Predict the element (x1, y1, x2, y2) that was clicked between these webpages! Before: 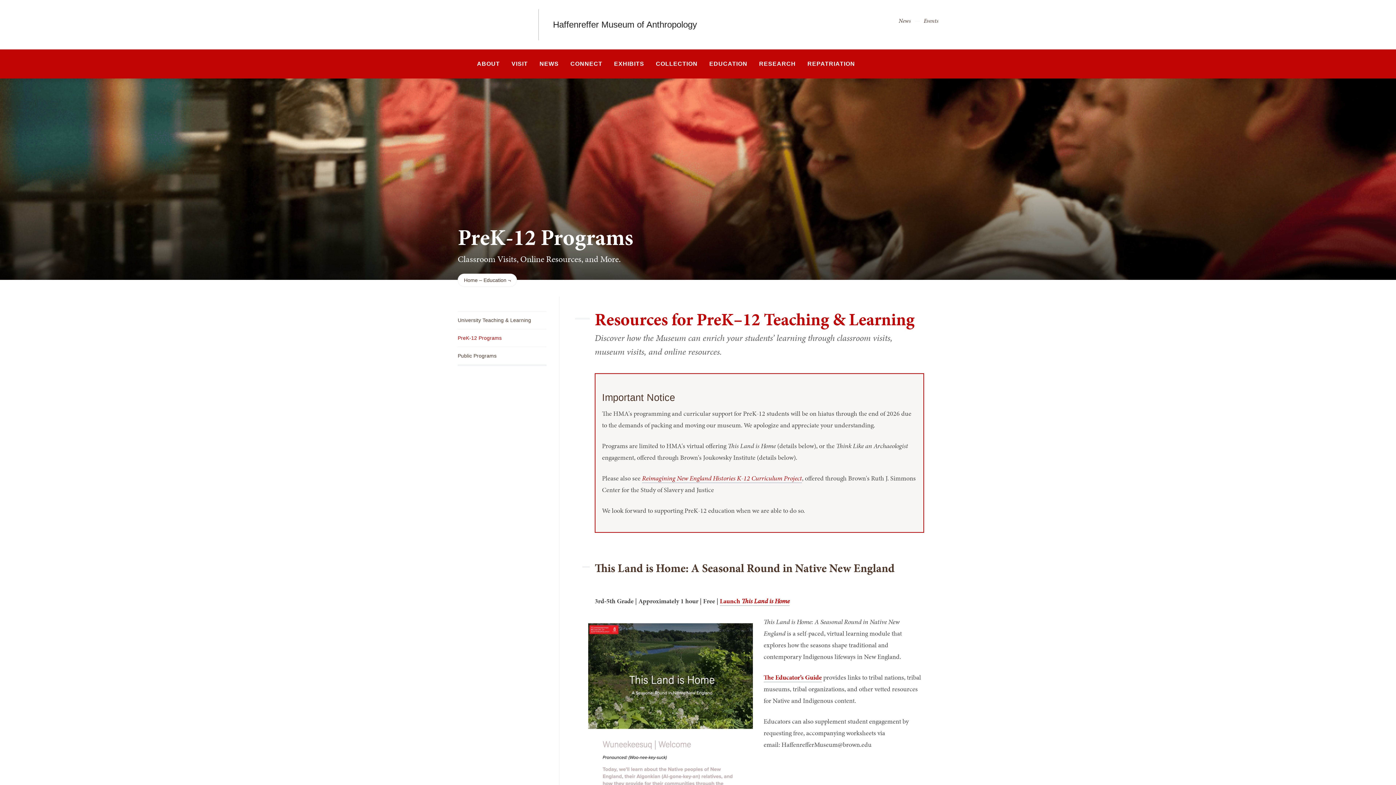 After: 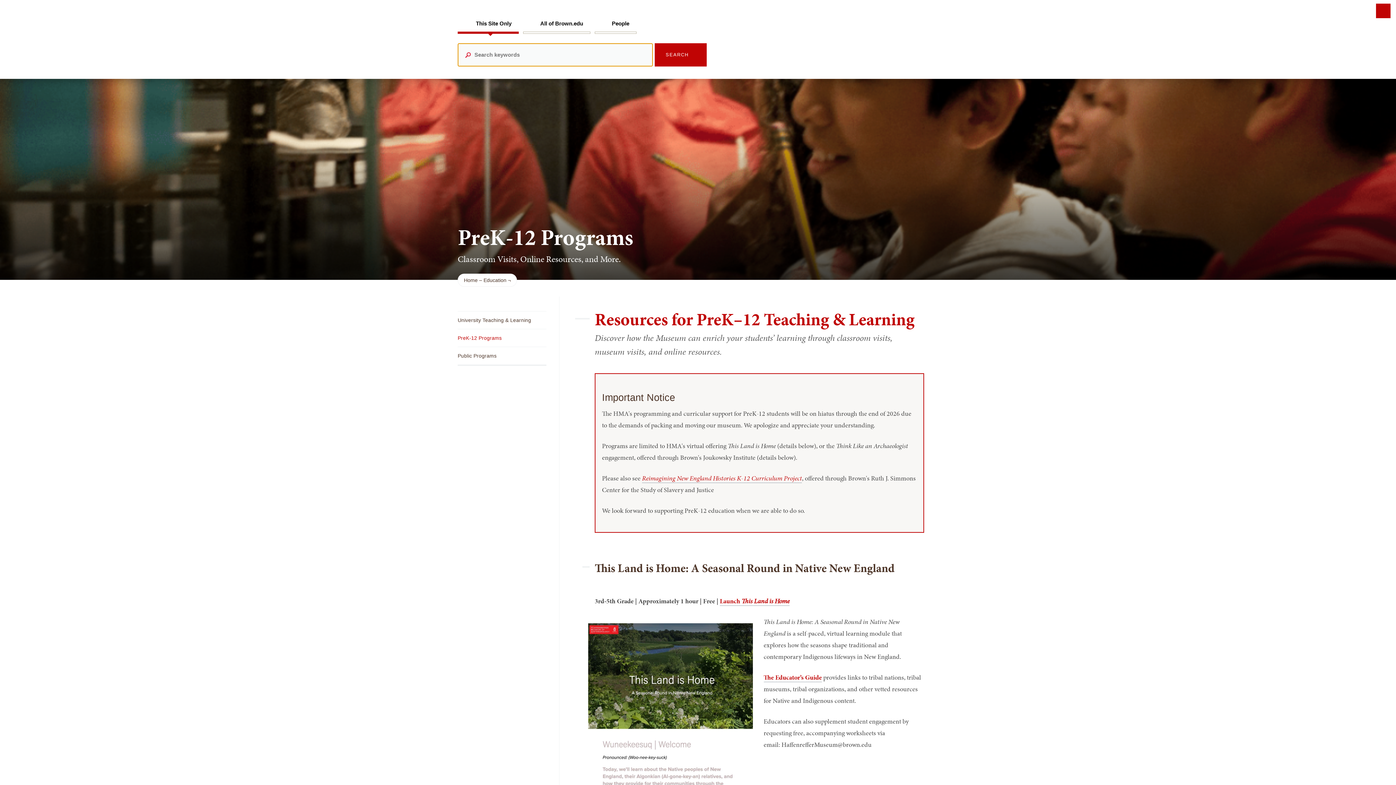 Action: bbox: (923, 56, 938, 71) label: Search